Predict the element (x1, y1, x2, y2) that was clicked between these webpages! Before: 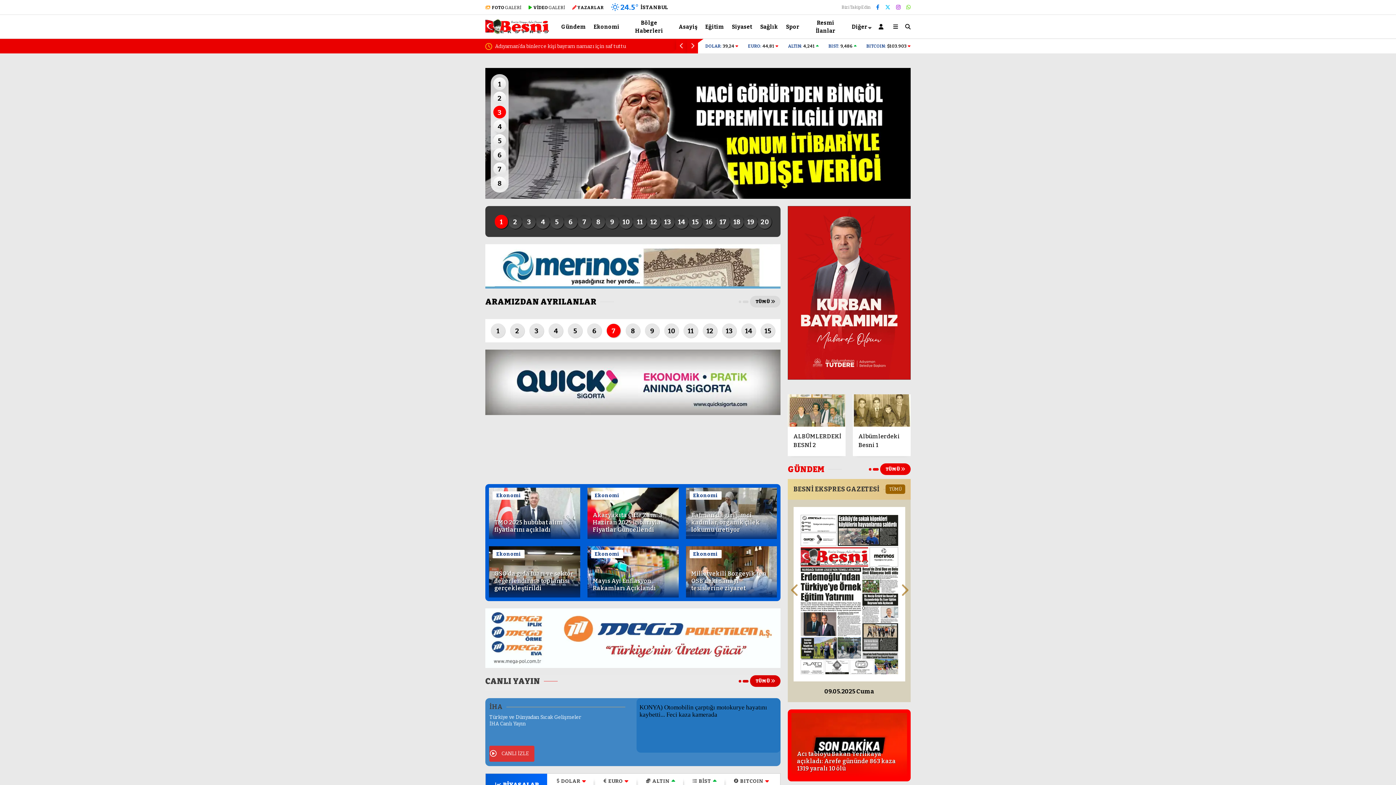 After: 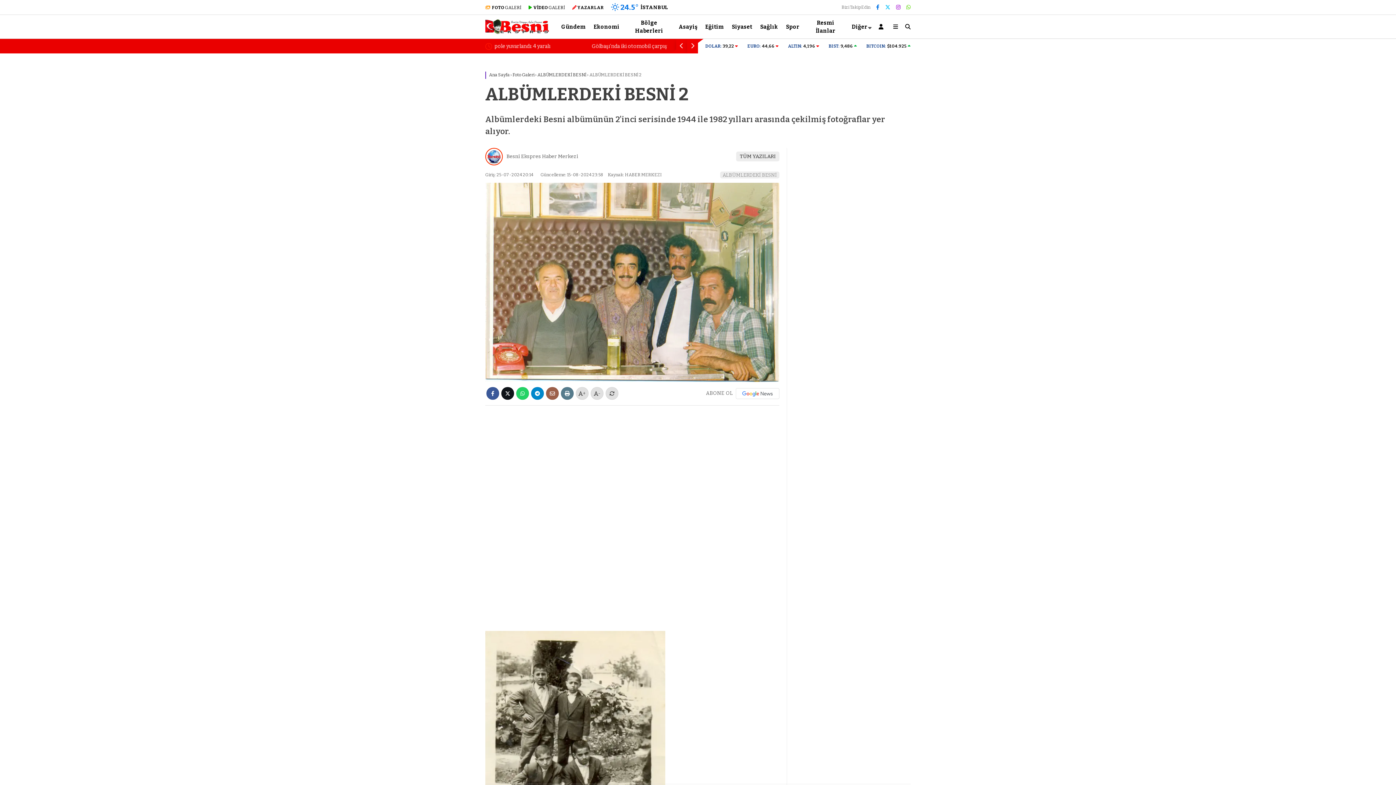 Action: bbox: (788, 394, 845, 426)